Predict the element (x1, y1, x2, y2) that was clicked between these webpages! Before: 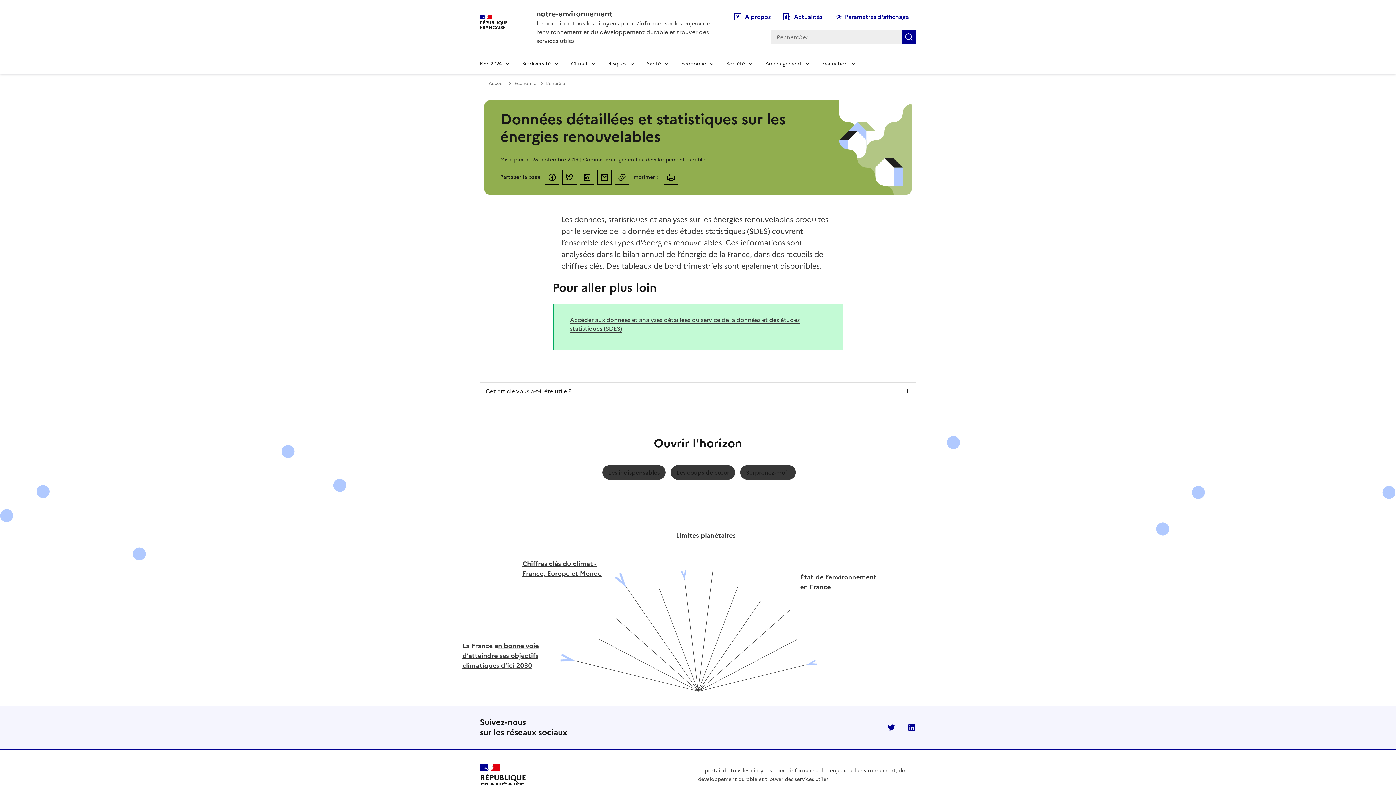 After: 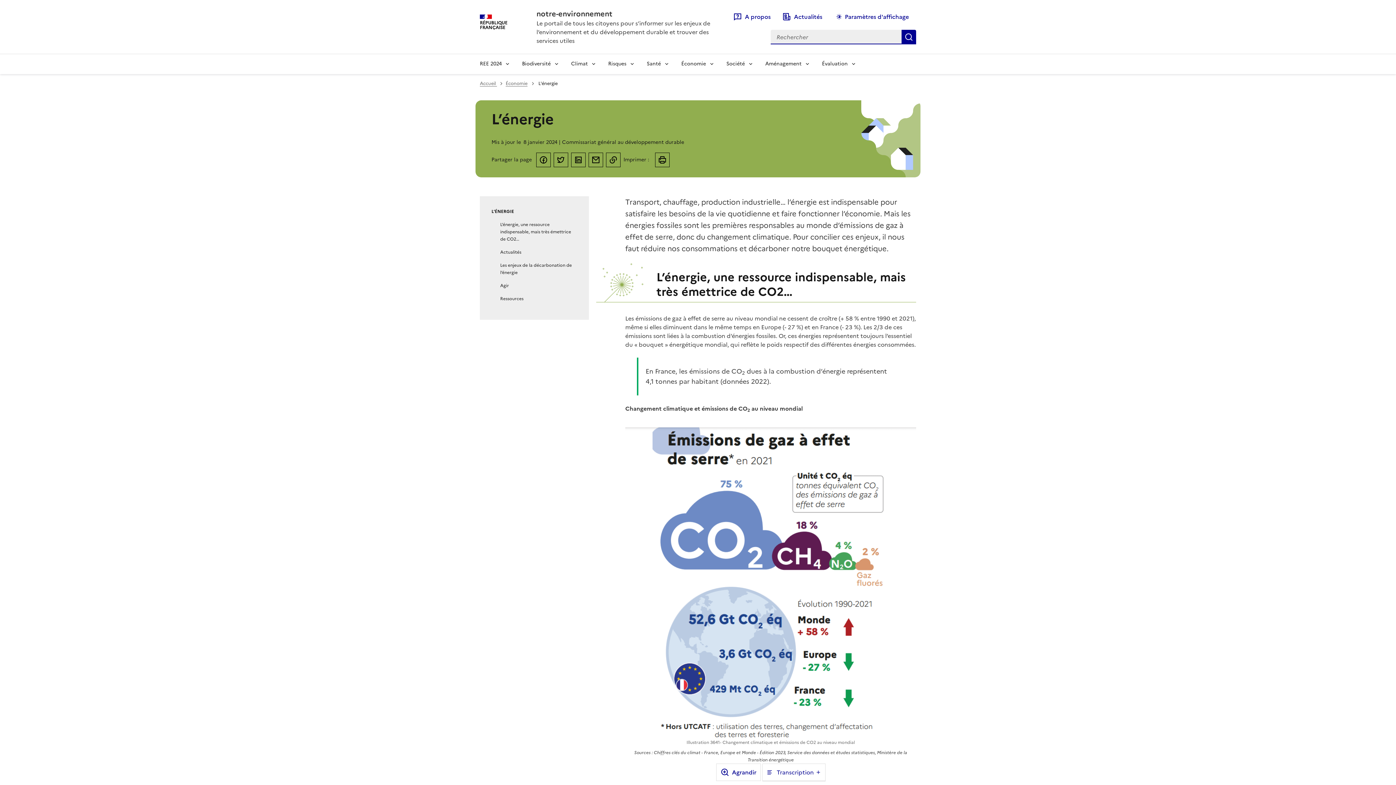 Action: bbox: (546, 80, 565, 86) label: L’énergie